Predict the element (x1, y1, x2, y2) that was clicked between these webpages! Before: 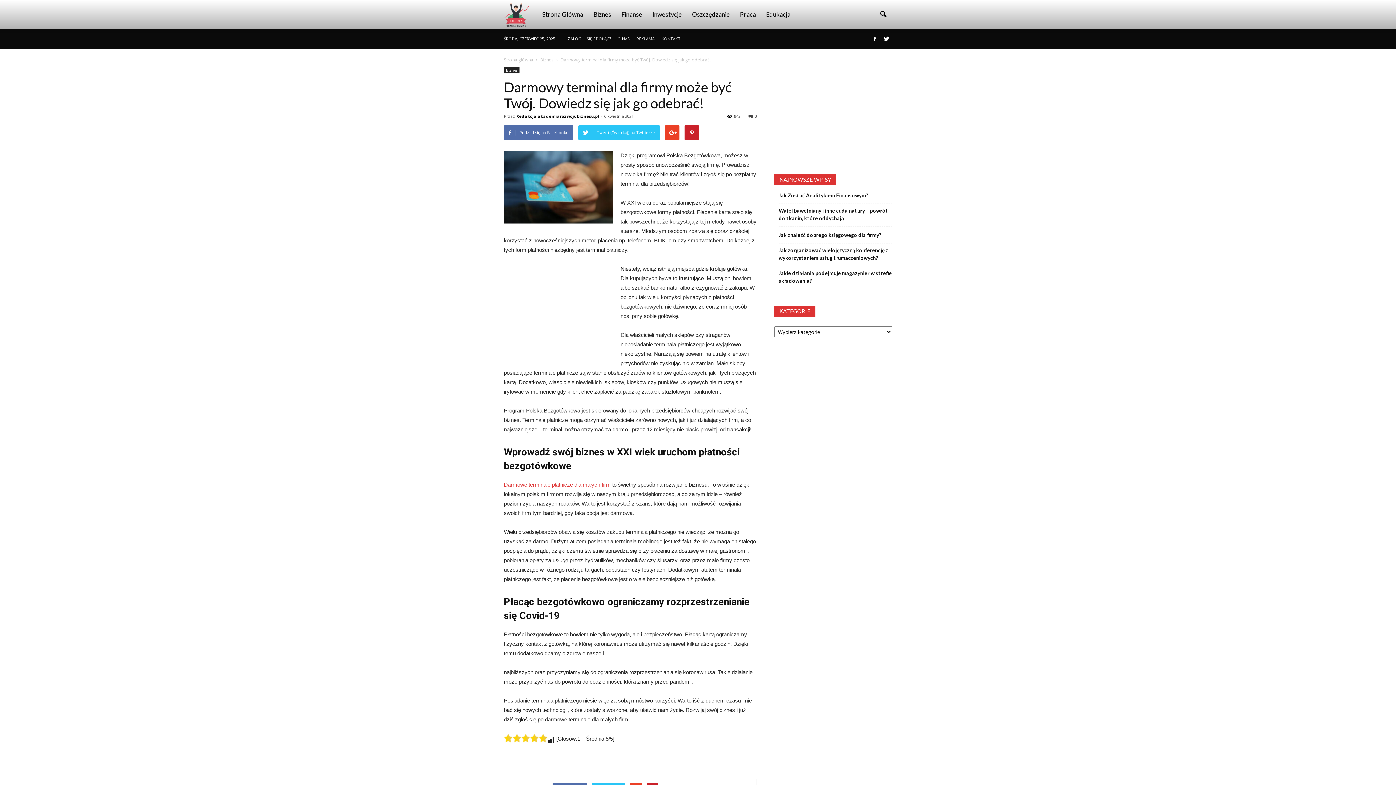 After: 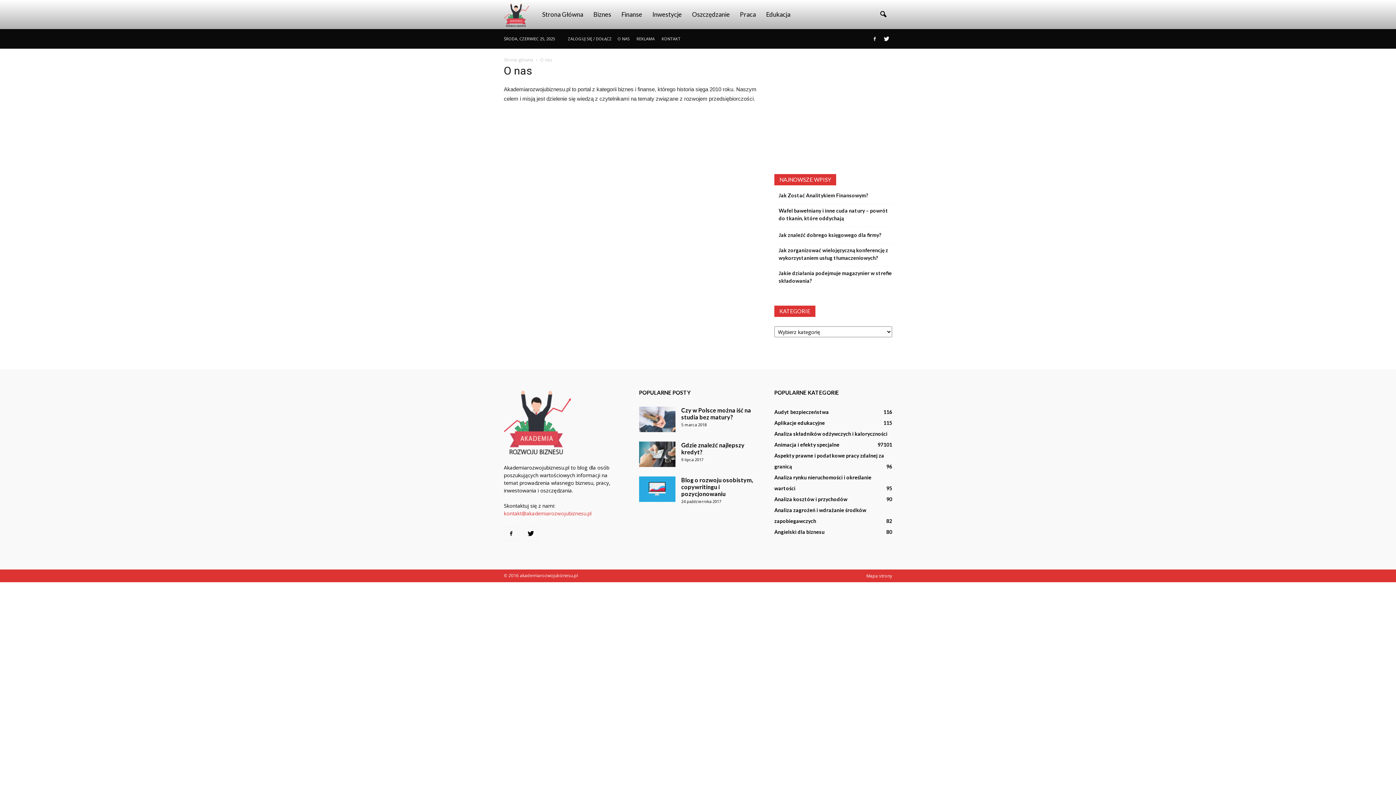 Action: bbox: (617, 36, 629, 41) label: O NAS